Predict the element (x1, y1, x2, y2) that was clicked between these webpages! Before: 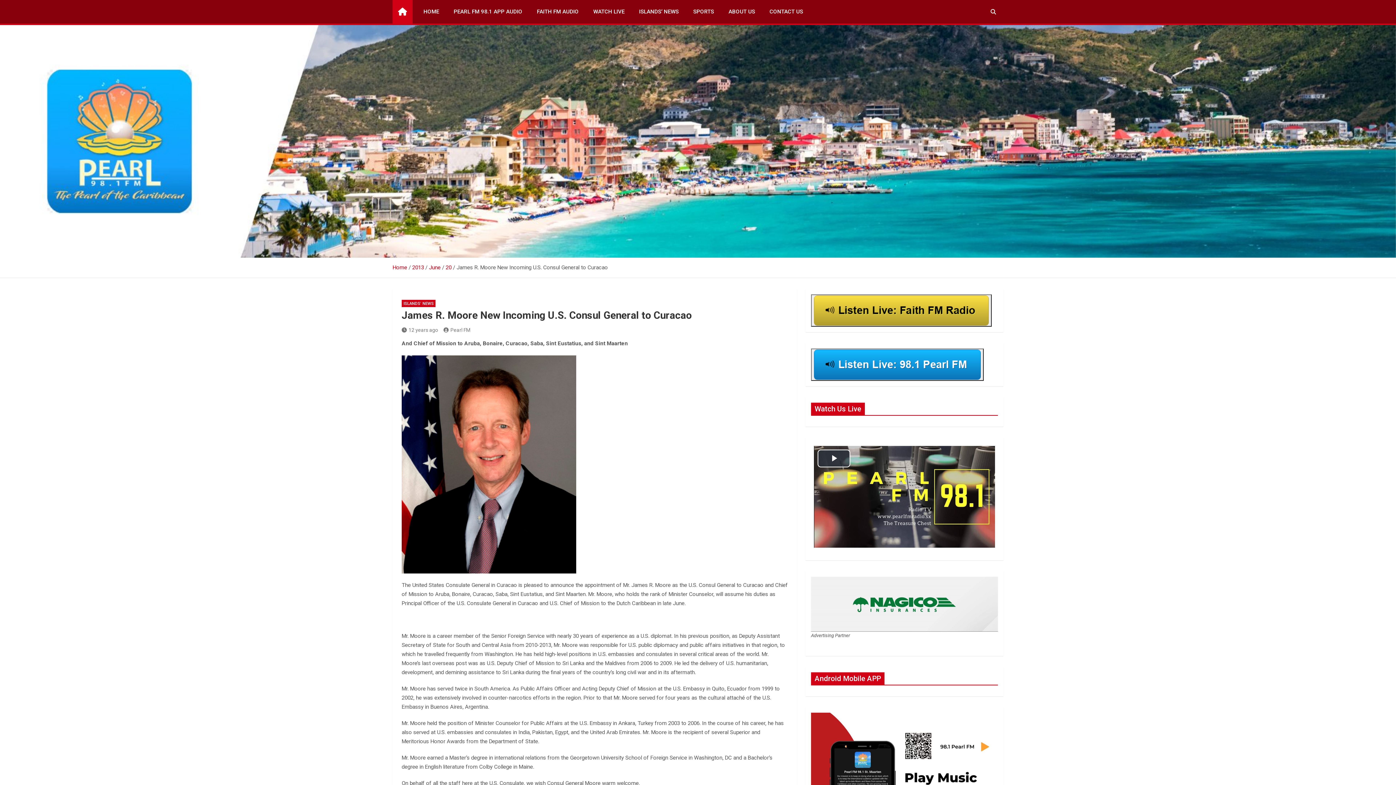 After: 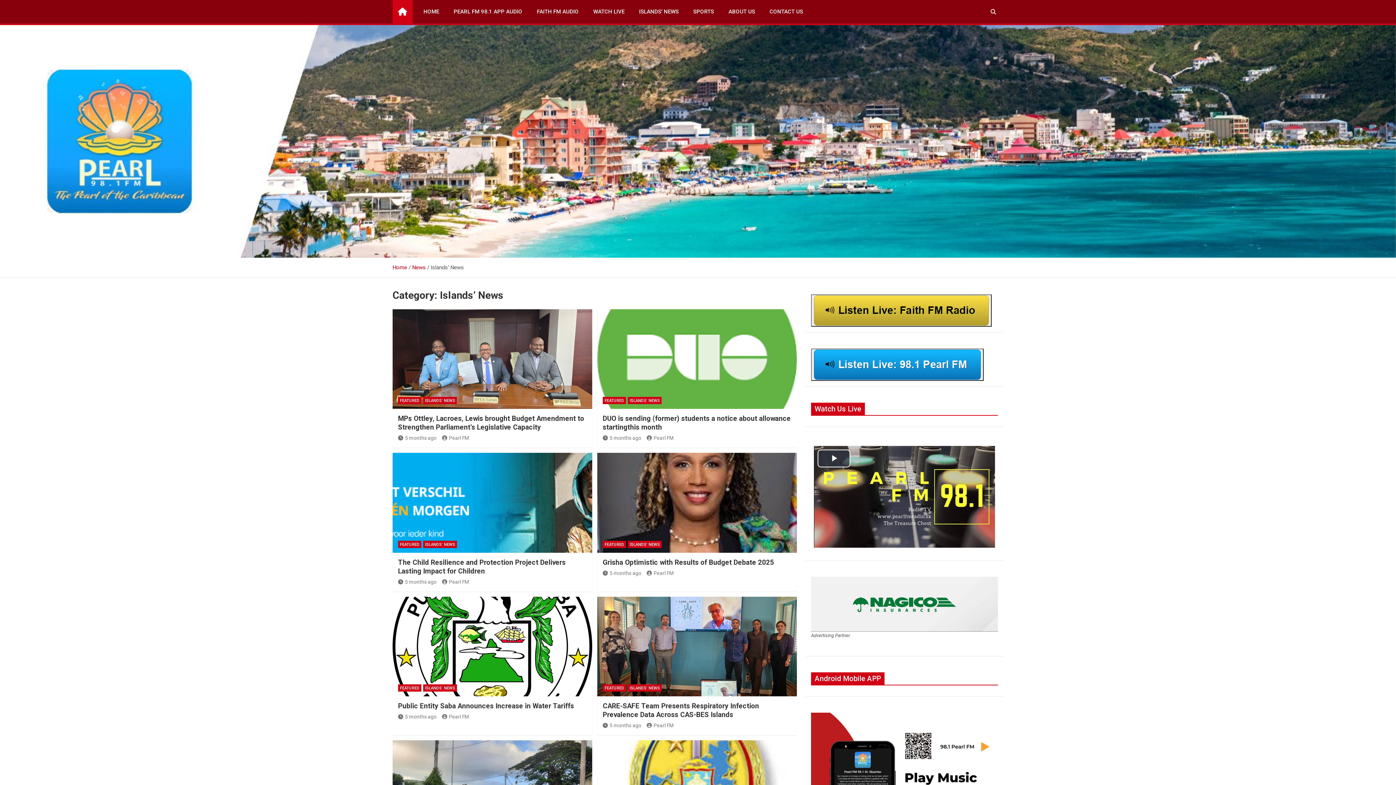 Action: label: ISLANDS' NEWS bbox: (401, 300, 435, 307)